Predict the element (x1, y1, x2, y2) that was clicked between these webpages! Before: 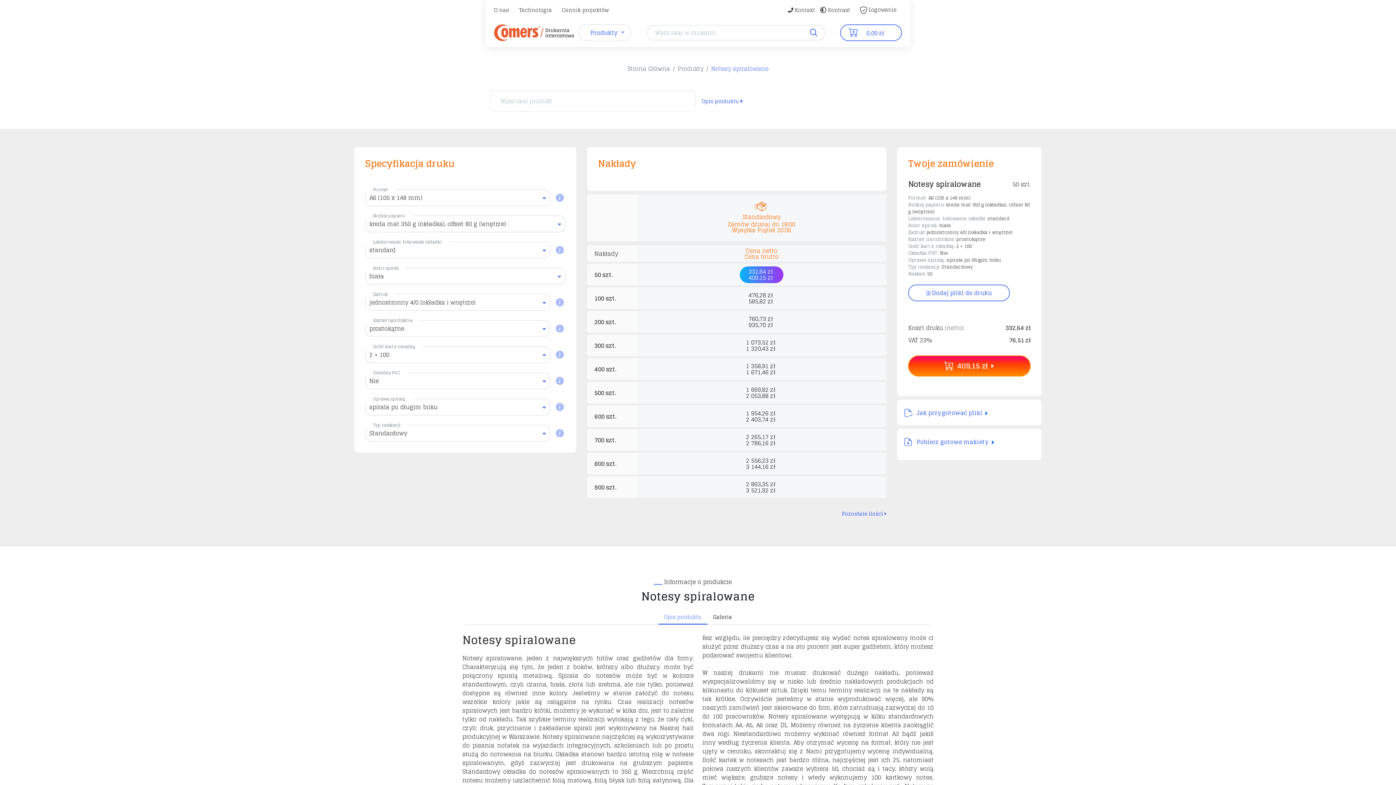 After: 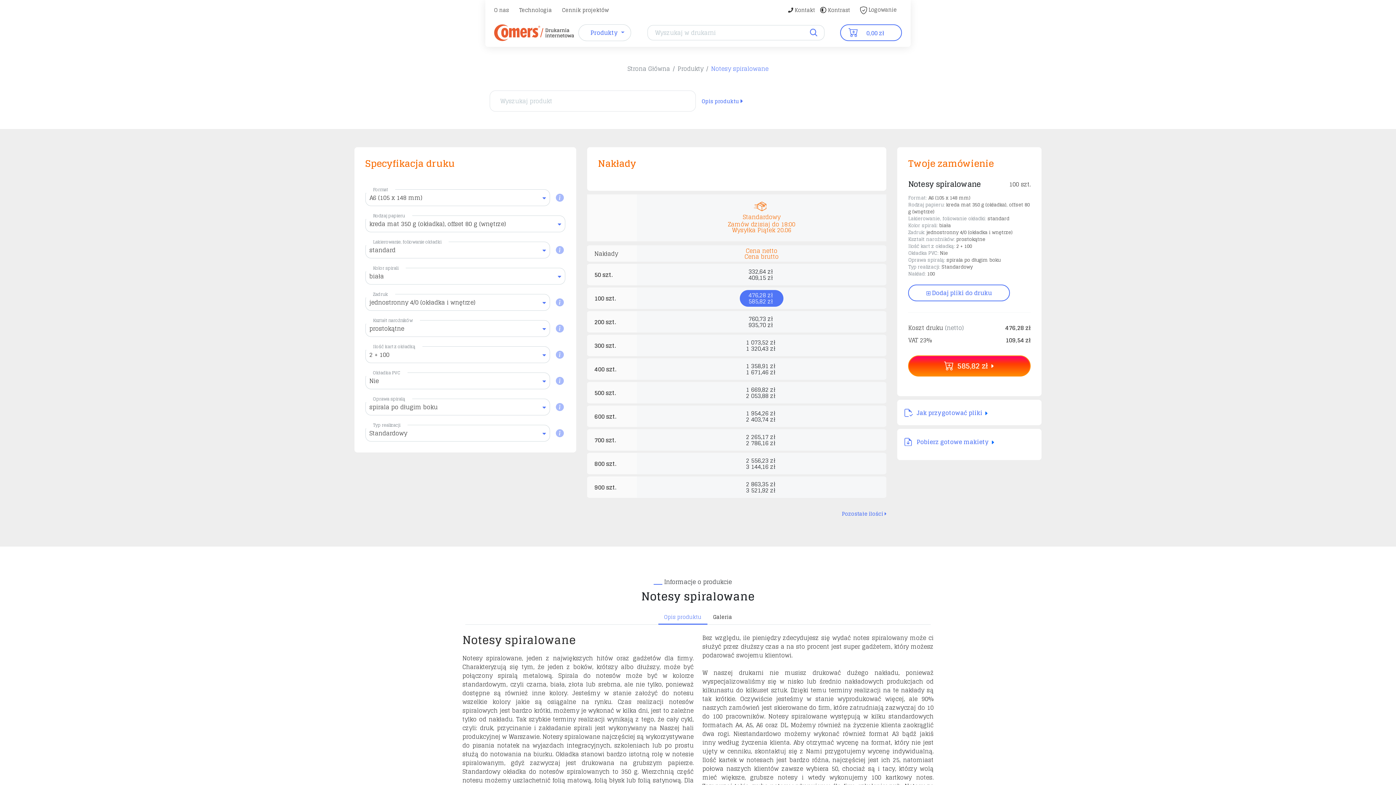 Action: bbox: (740, 290, 783, 306) label: 476,28 zł
585,82 zł
